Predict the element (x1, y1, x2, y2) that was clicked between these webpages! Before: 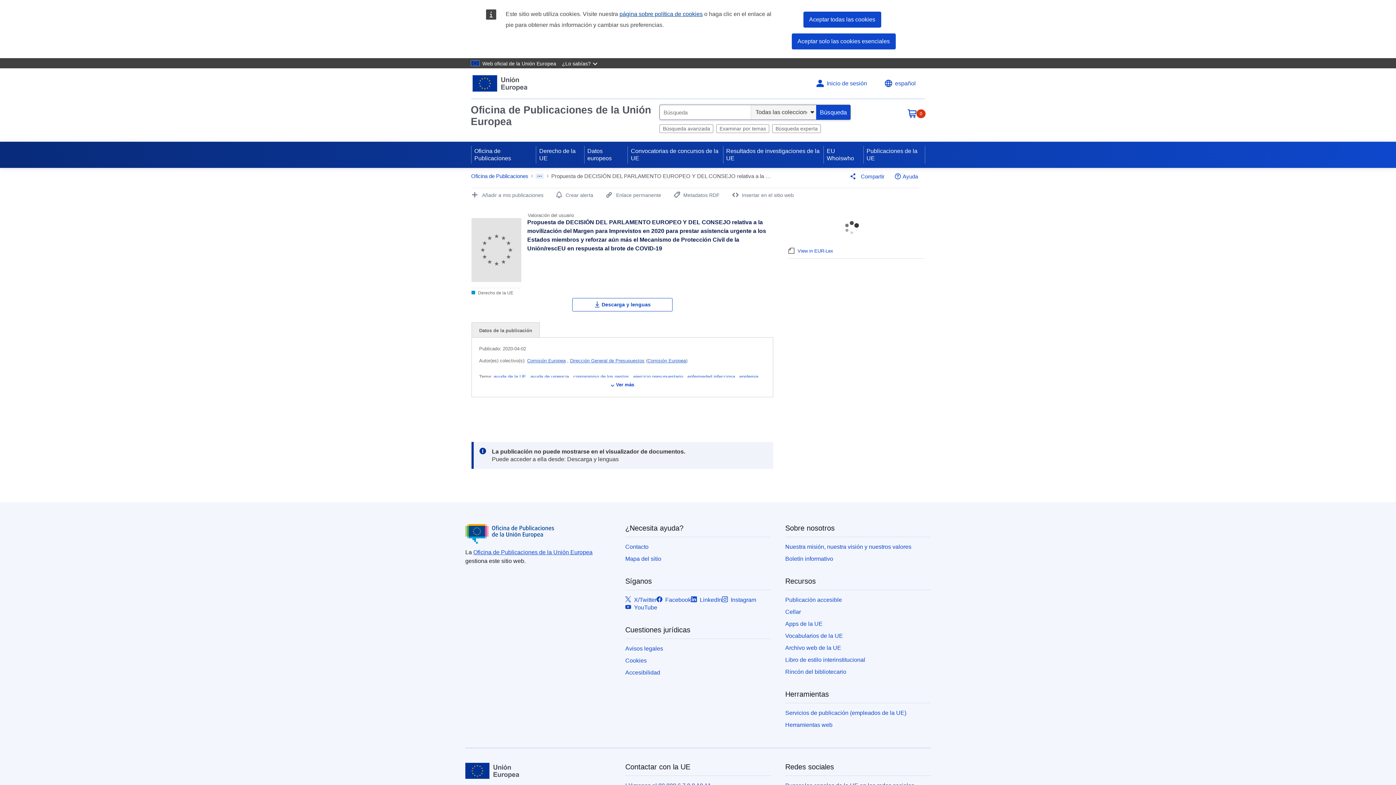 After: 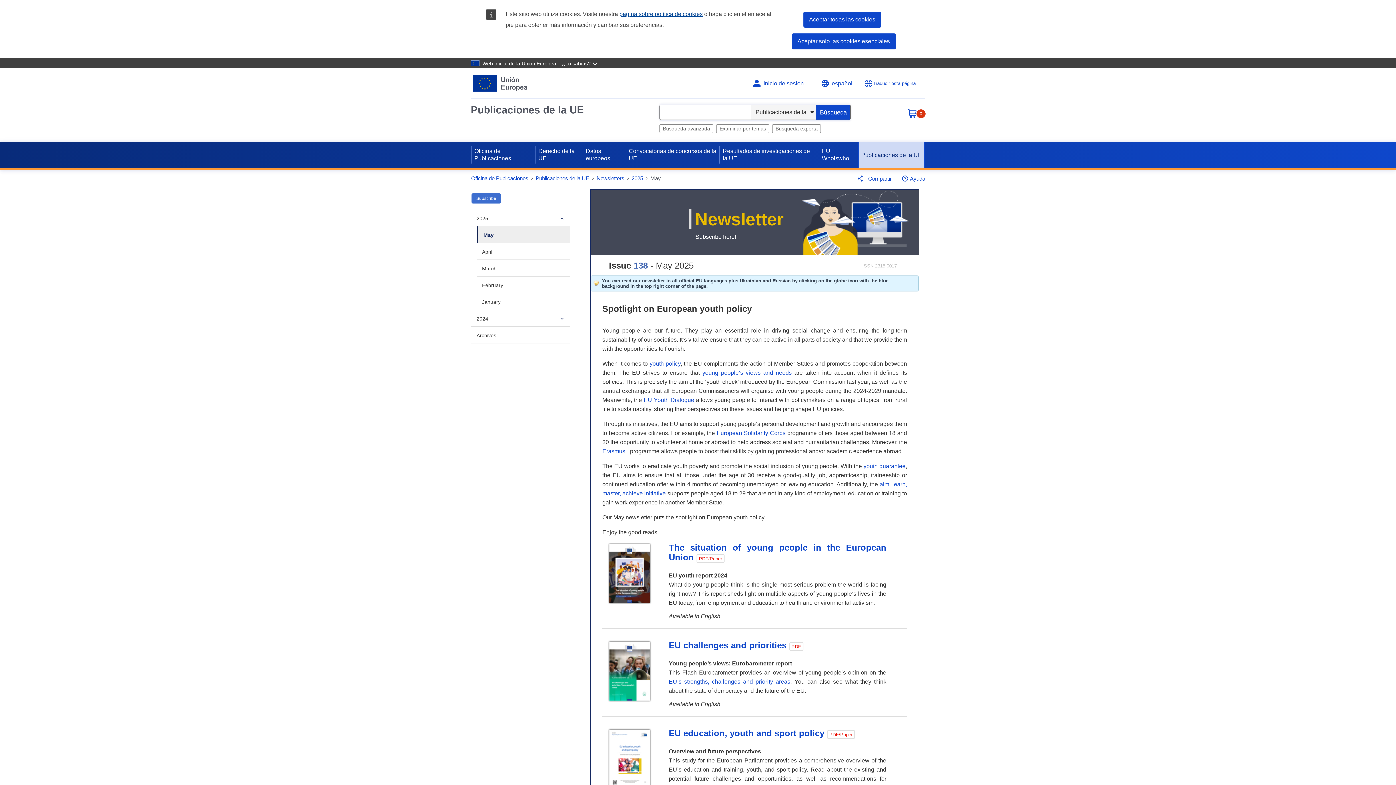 Action: label: Boletín informativo bbox: (785, 556, 833, 562)